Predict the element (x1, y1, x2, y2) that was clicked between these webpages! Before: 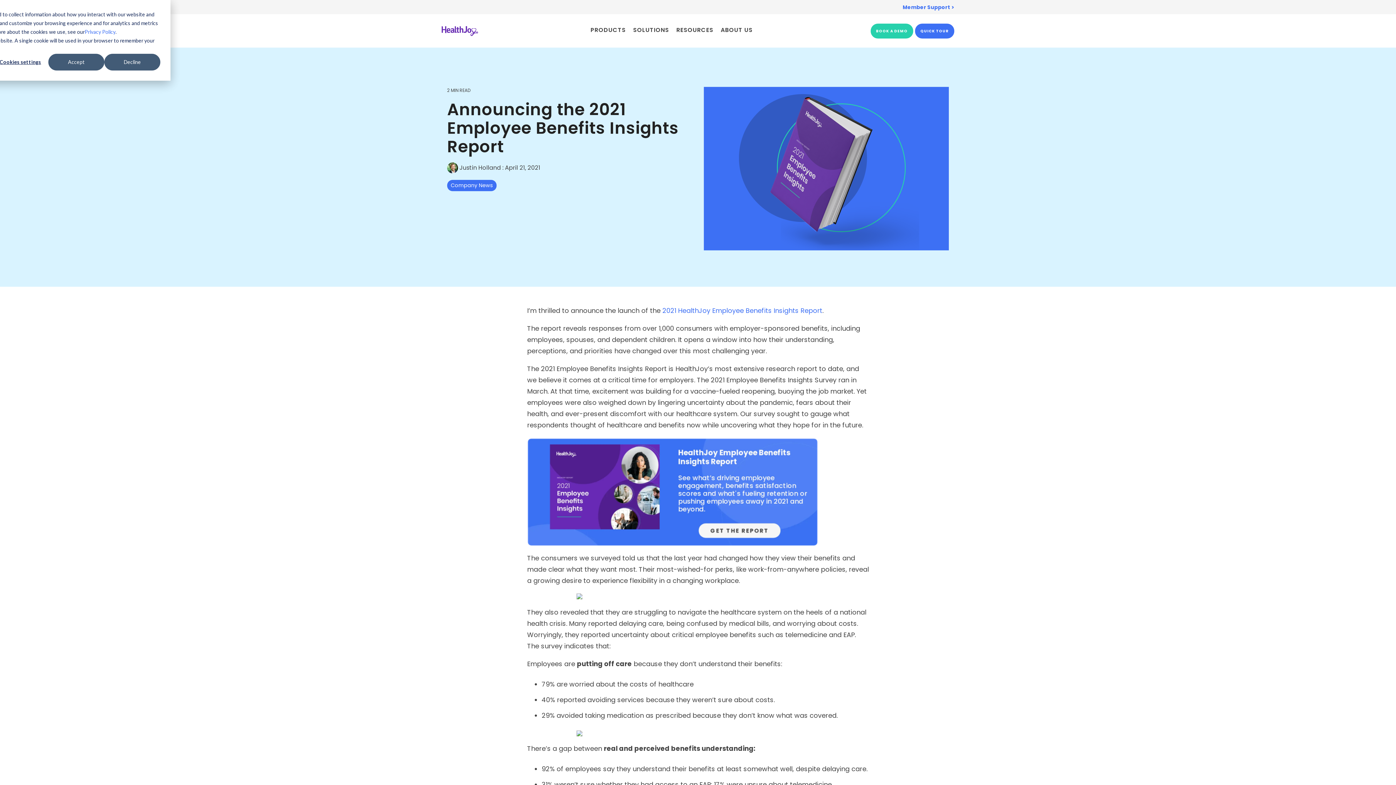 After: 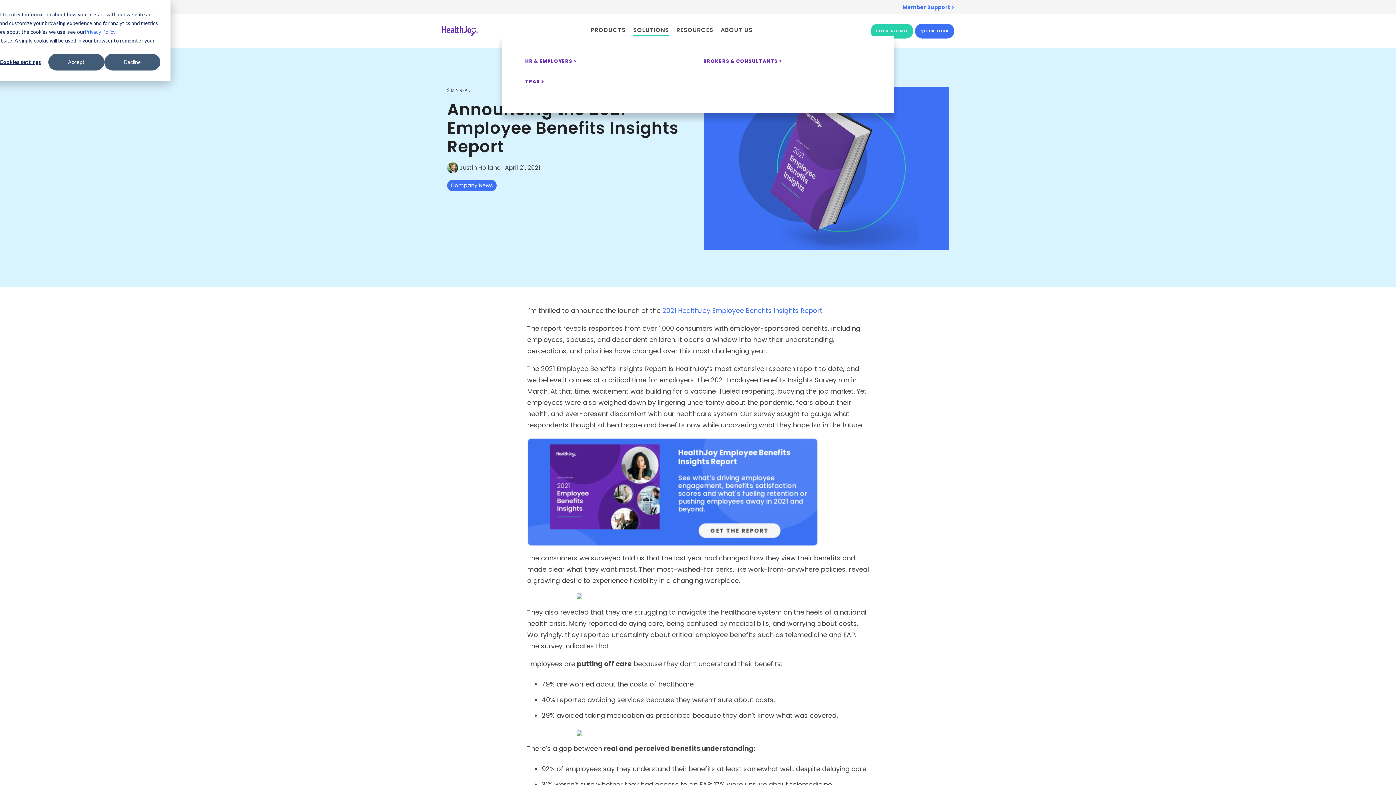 Action: label: SOLUTIONS

HR & EMPLOYERS >


TPAS >


BROKERS & CONSULTANTS >
 bbox: (633, 23, 669, 37)